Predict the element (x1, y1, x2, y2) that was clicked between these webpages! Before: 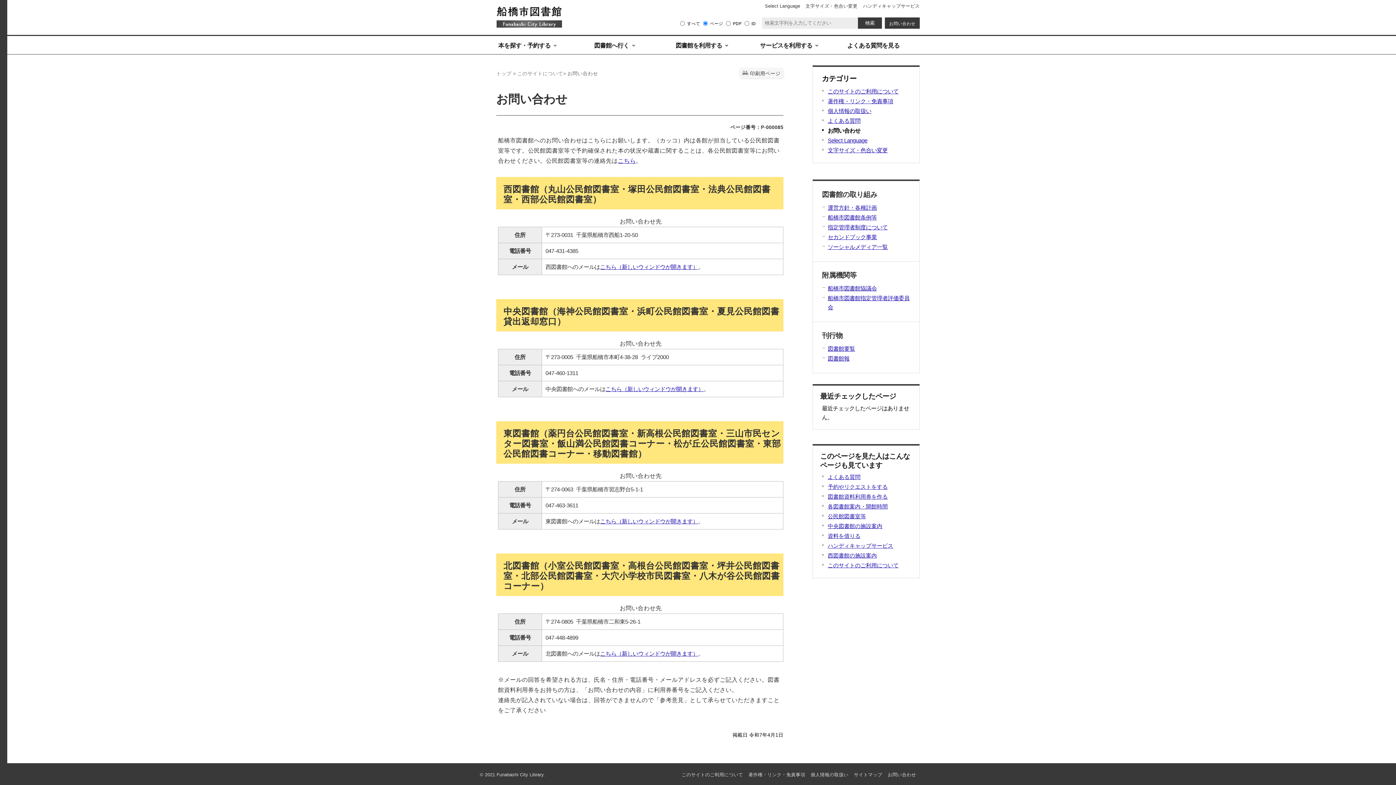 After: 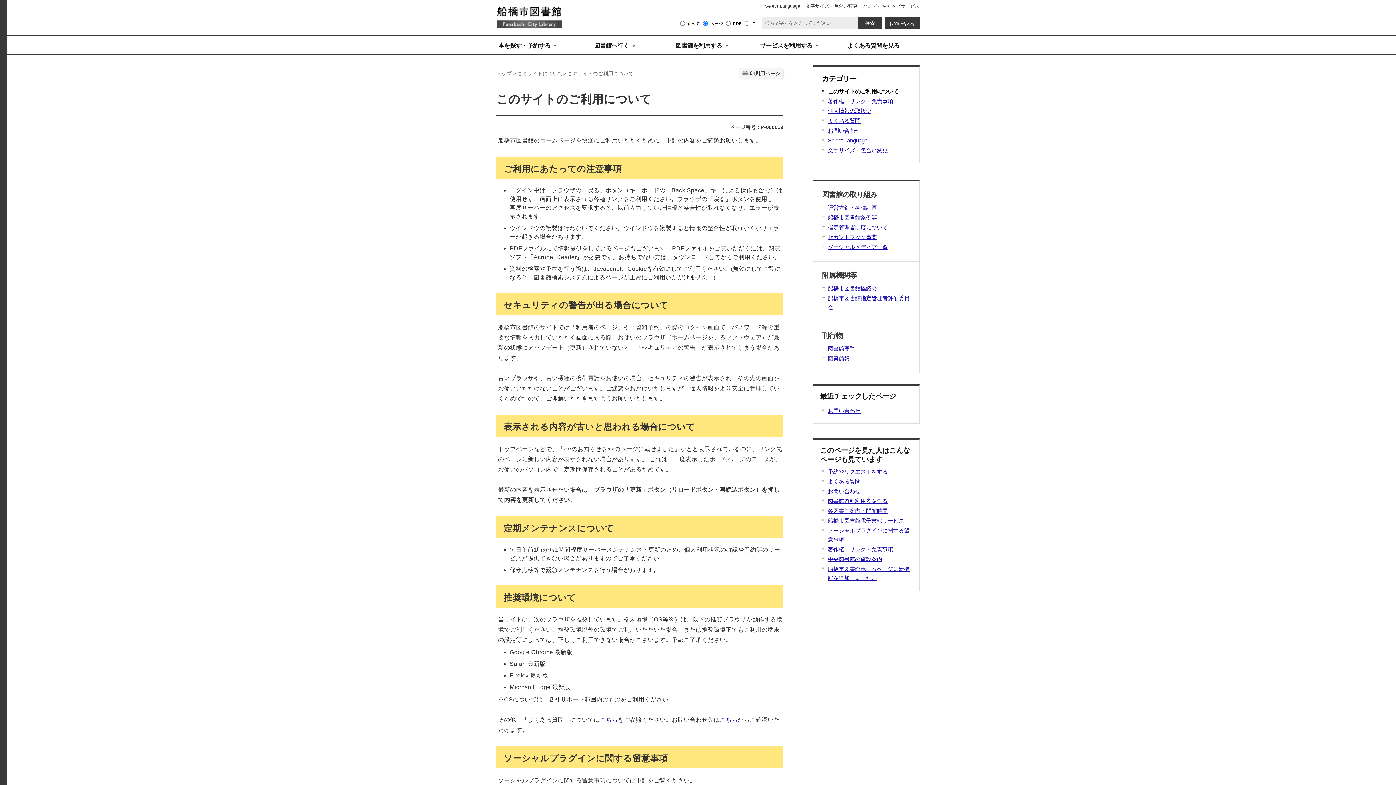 Action: bbox: (681, 772, 743, 777) label: このサイトのご利用について